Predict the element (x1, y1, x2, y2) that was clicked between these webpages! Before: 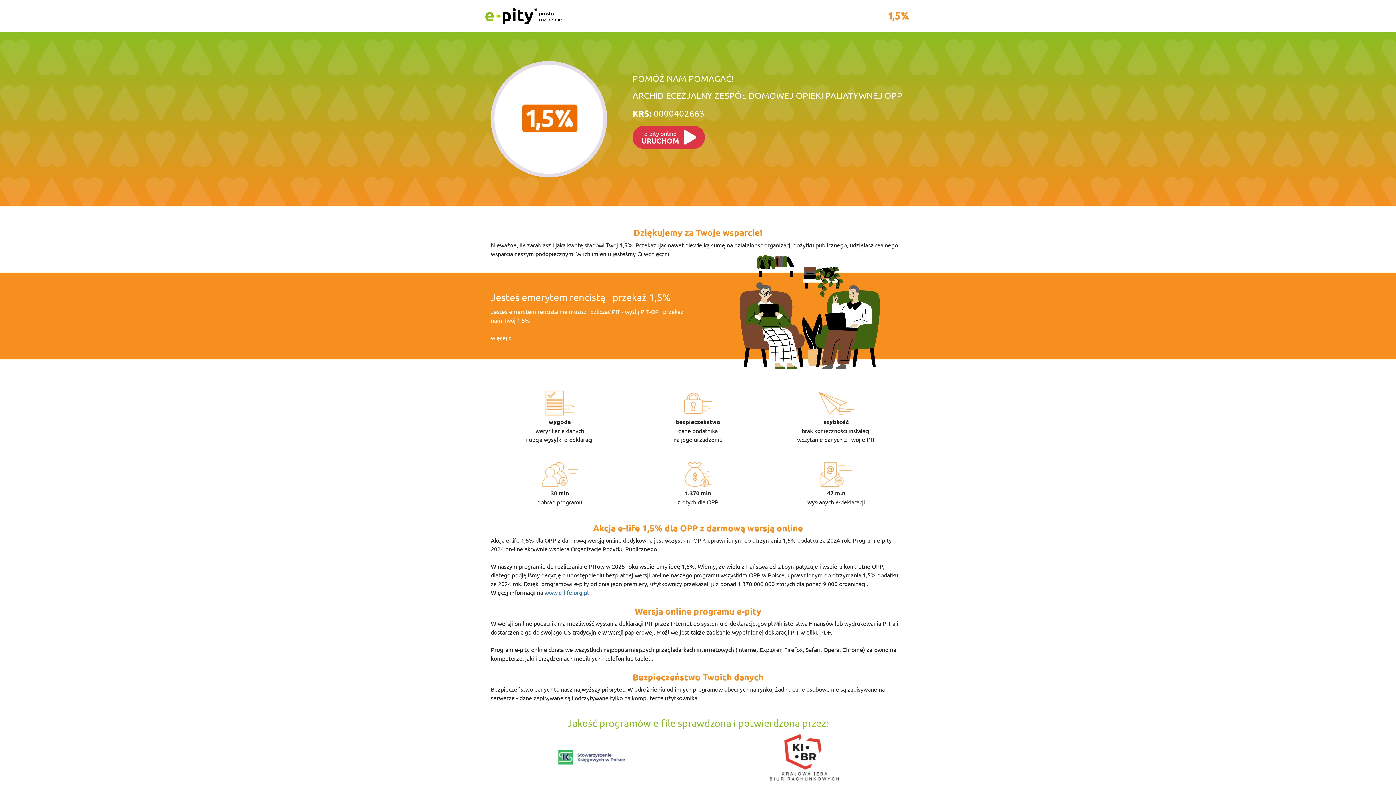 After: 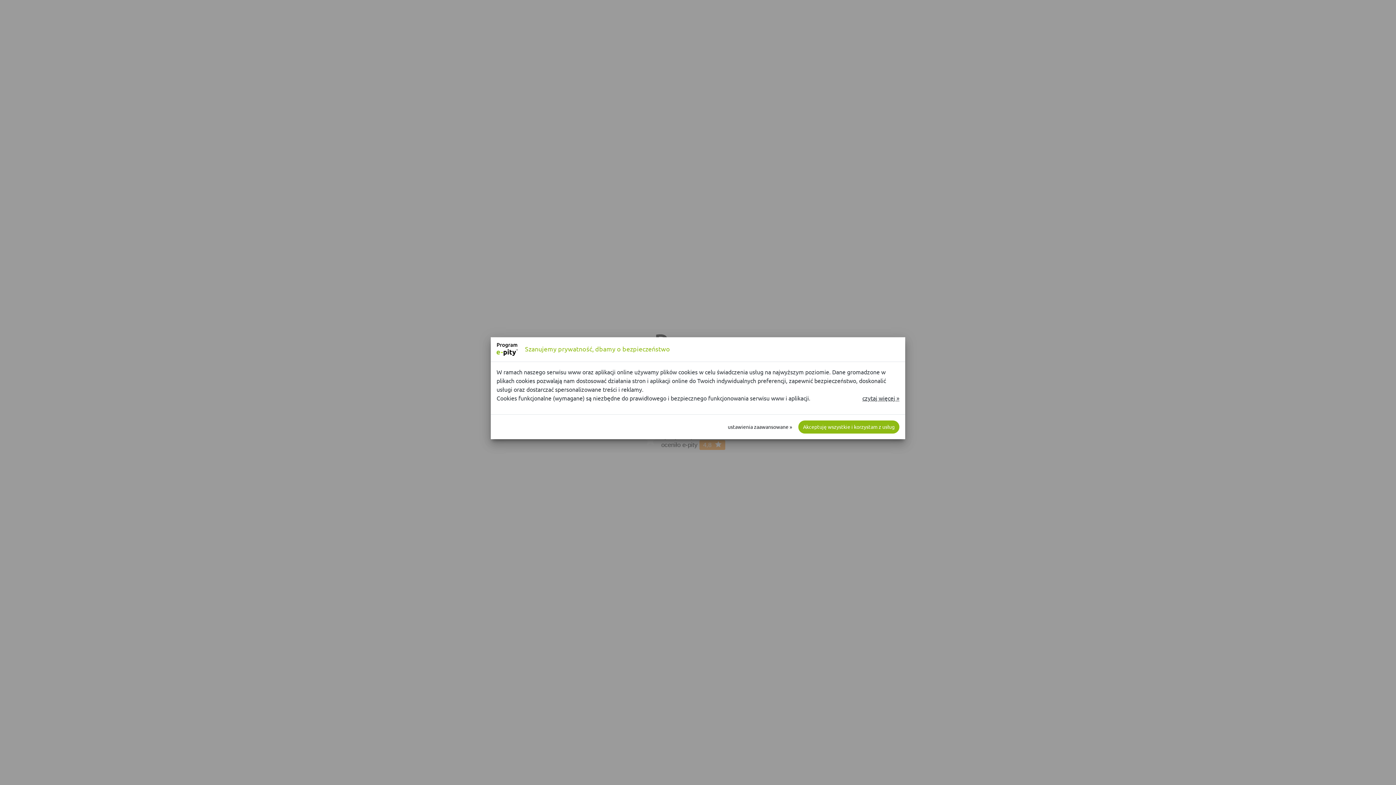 Action: label: Jesteś emerytem rencistą - przekaż 1,5% bbox: (490, 291, 670, 303)